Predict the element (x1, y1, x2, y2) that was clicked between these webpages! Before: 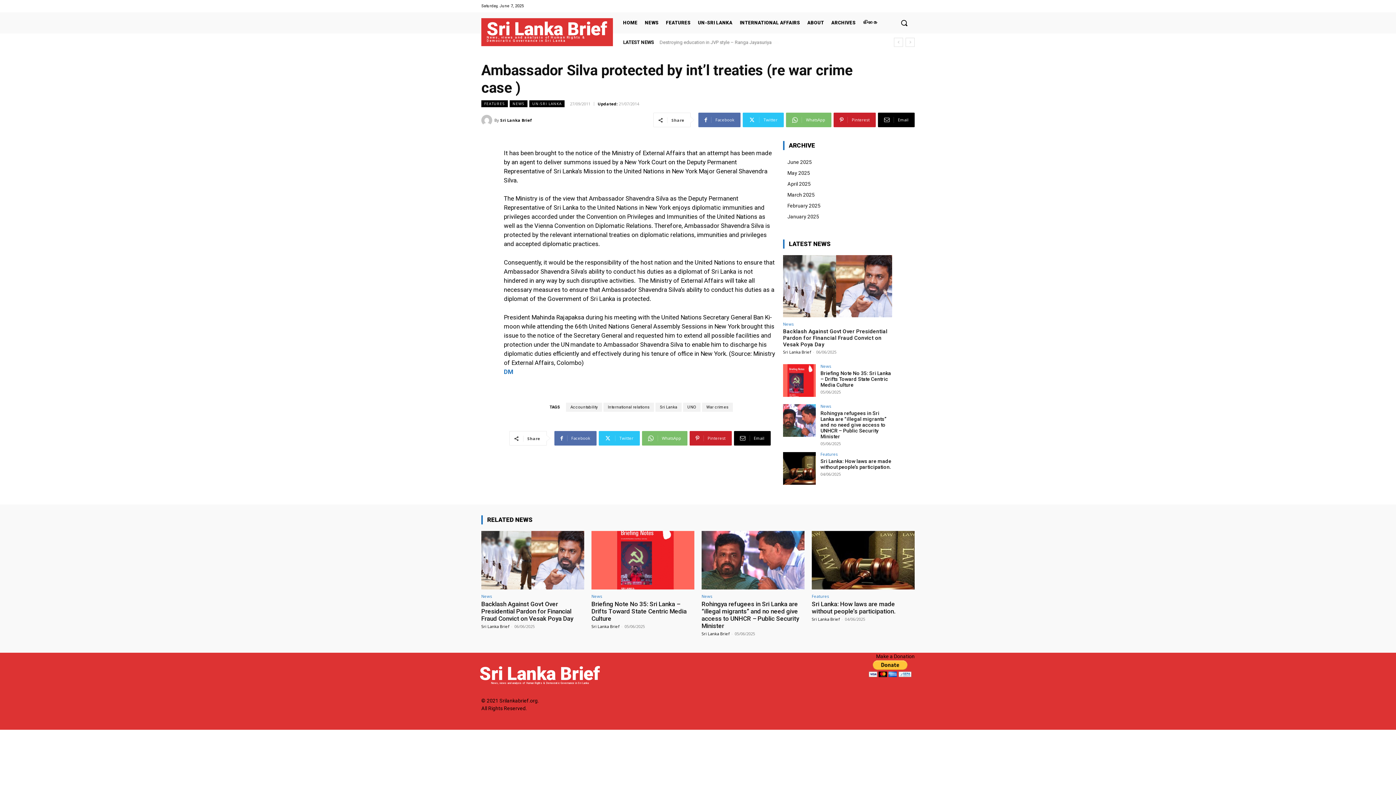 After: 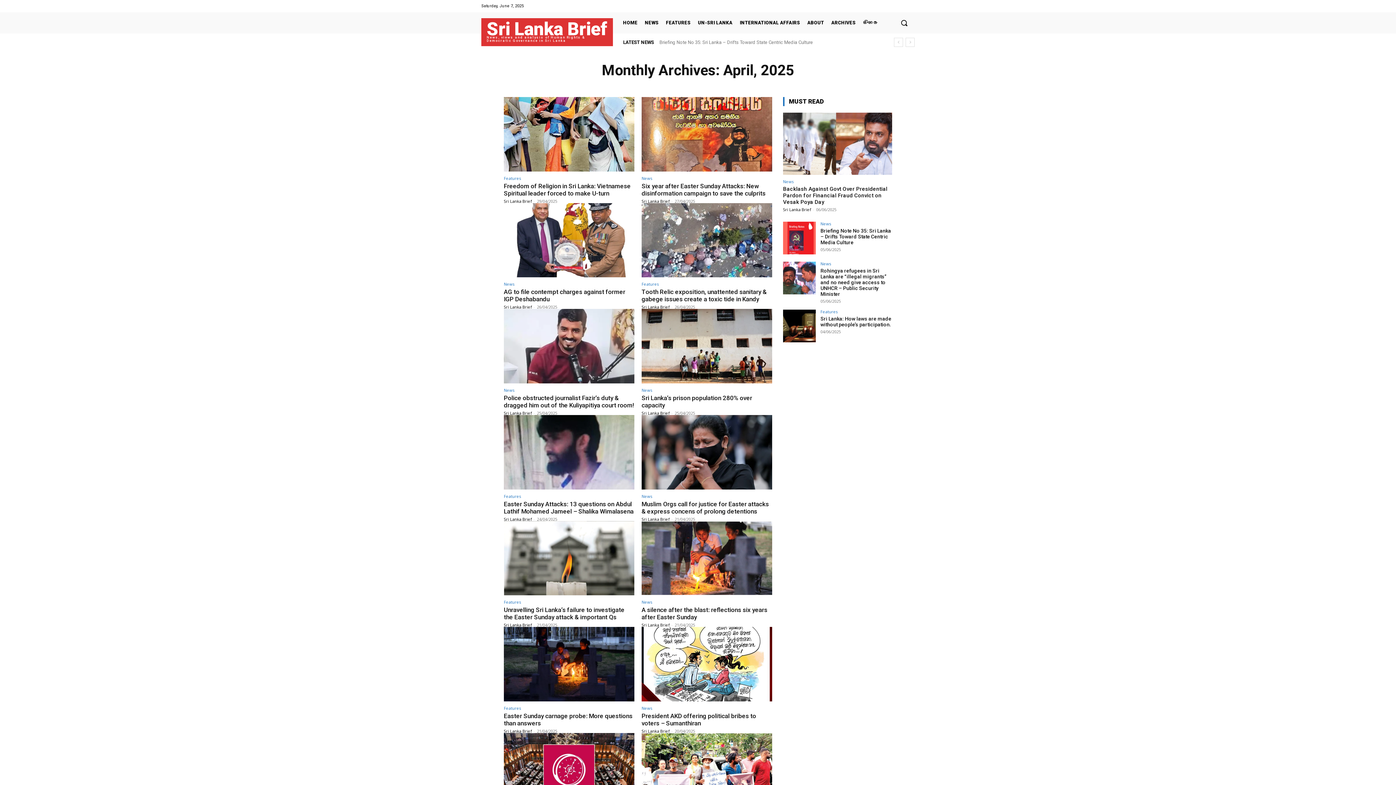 Action: label: April 2025 bbox: (783, 178, 892, 189)